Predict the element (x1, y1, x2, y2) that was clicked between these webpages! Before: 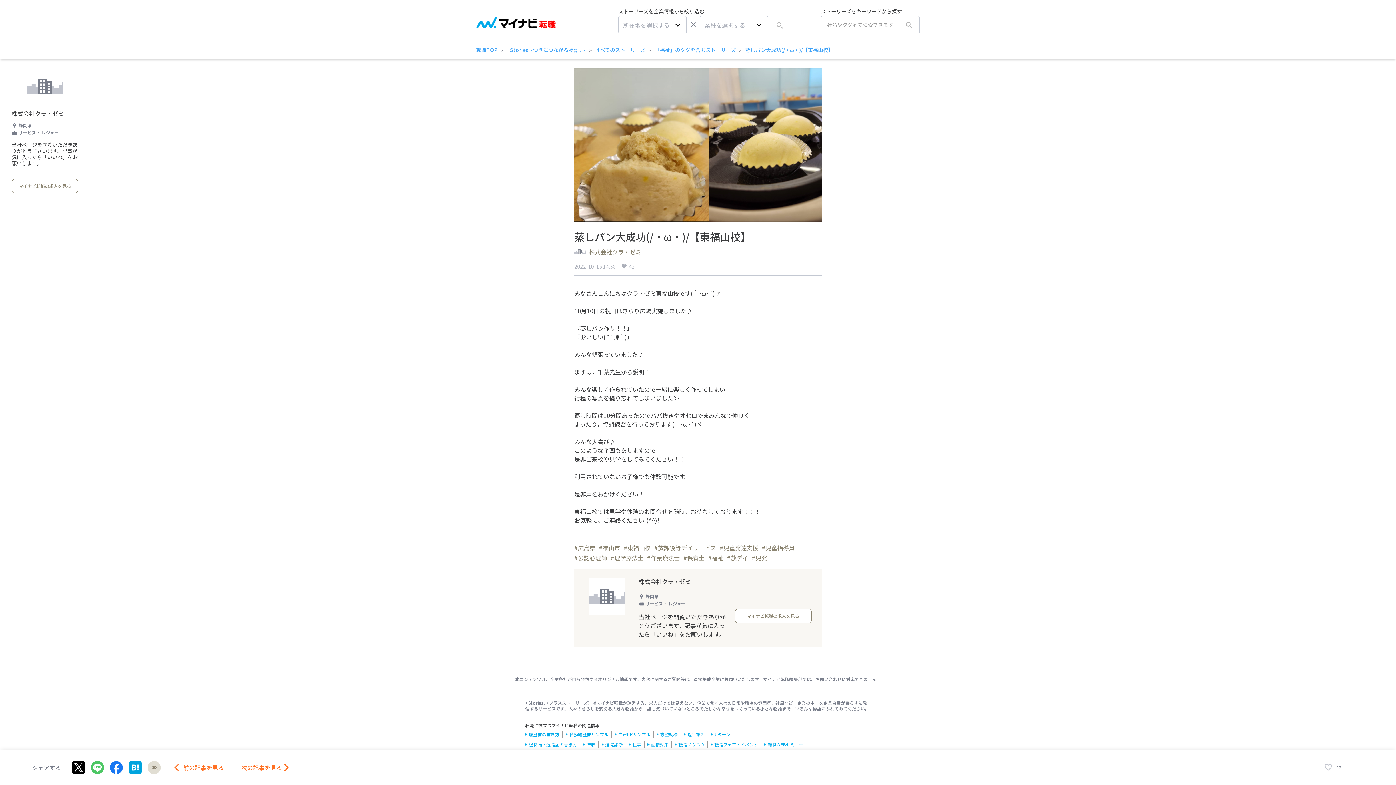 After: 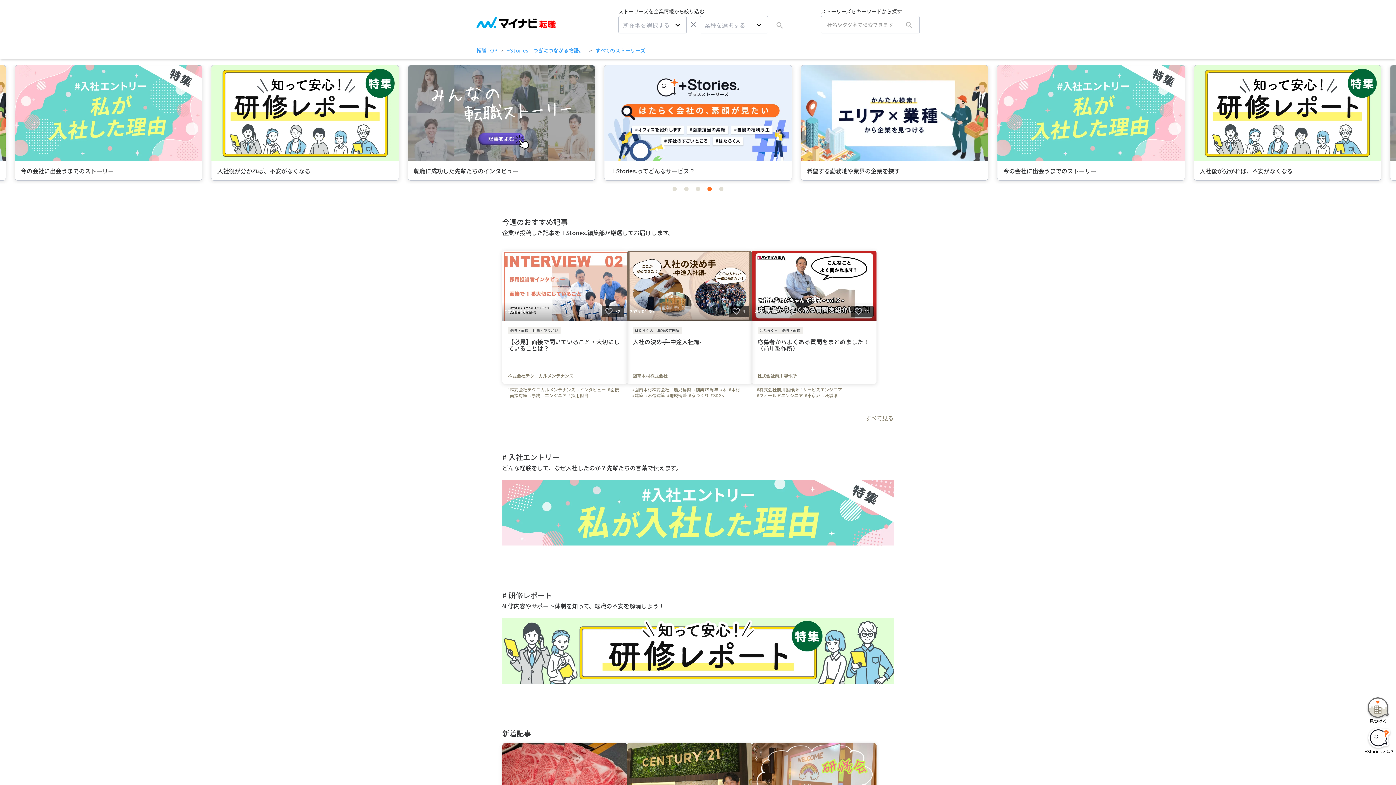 Action: bbox: (775, 19, 784, 28)